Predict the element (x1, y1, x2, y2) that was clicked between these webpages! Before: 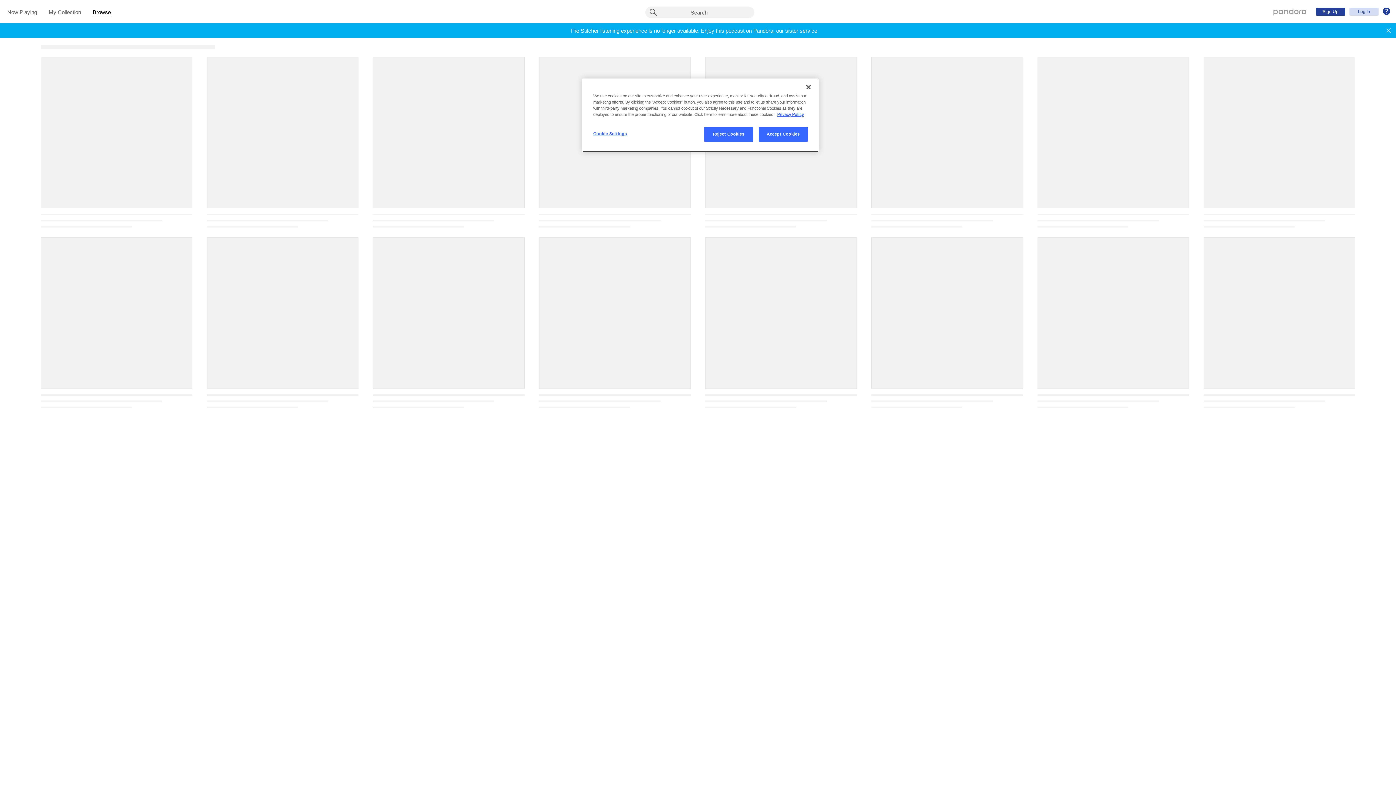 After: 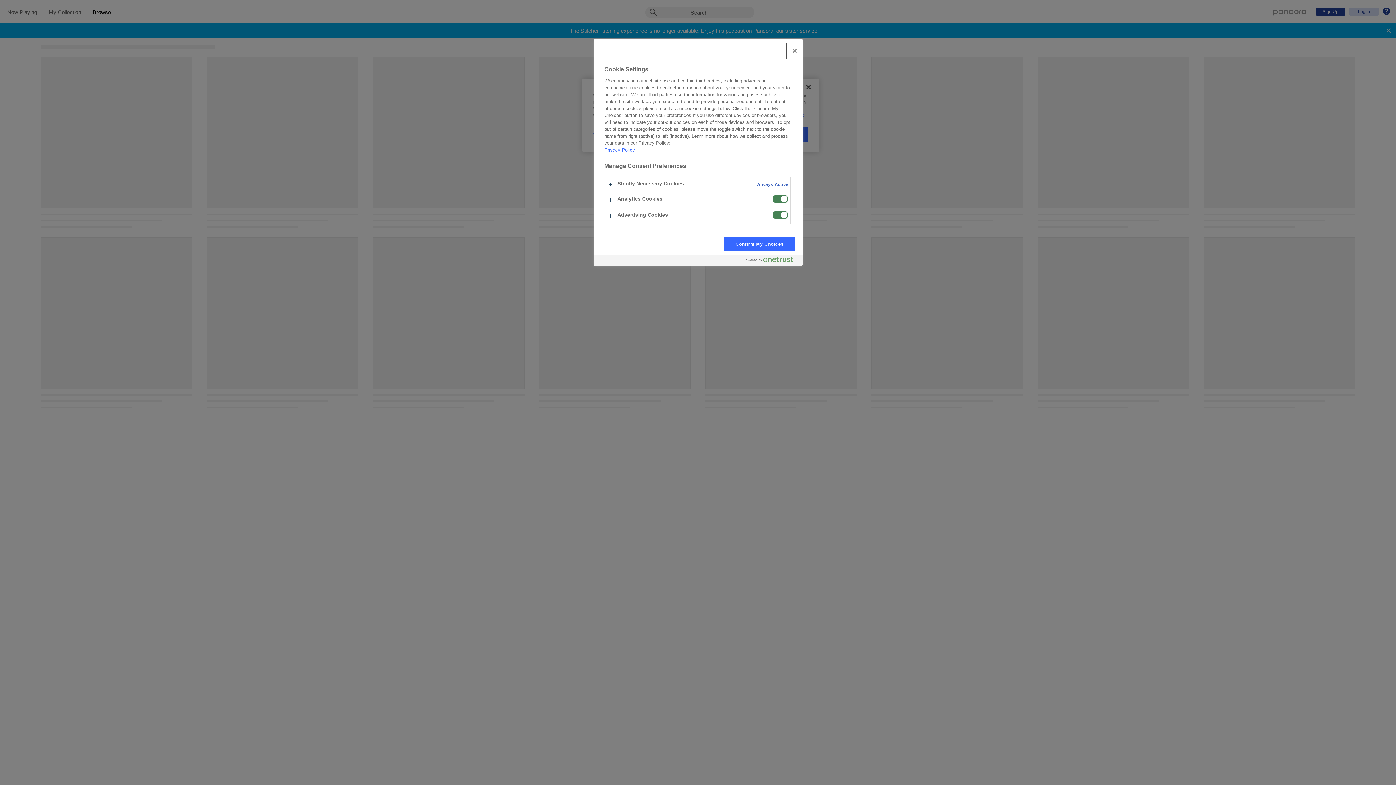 Action: bbox: (593, 126, 642, 141) label: Cookie Settings